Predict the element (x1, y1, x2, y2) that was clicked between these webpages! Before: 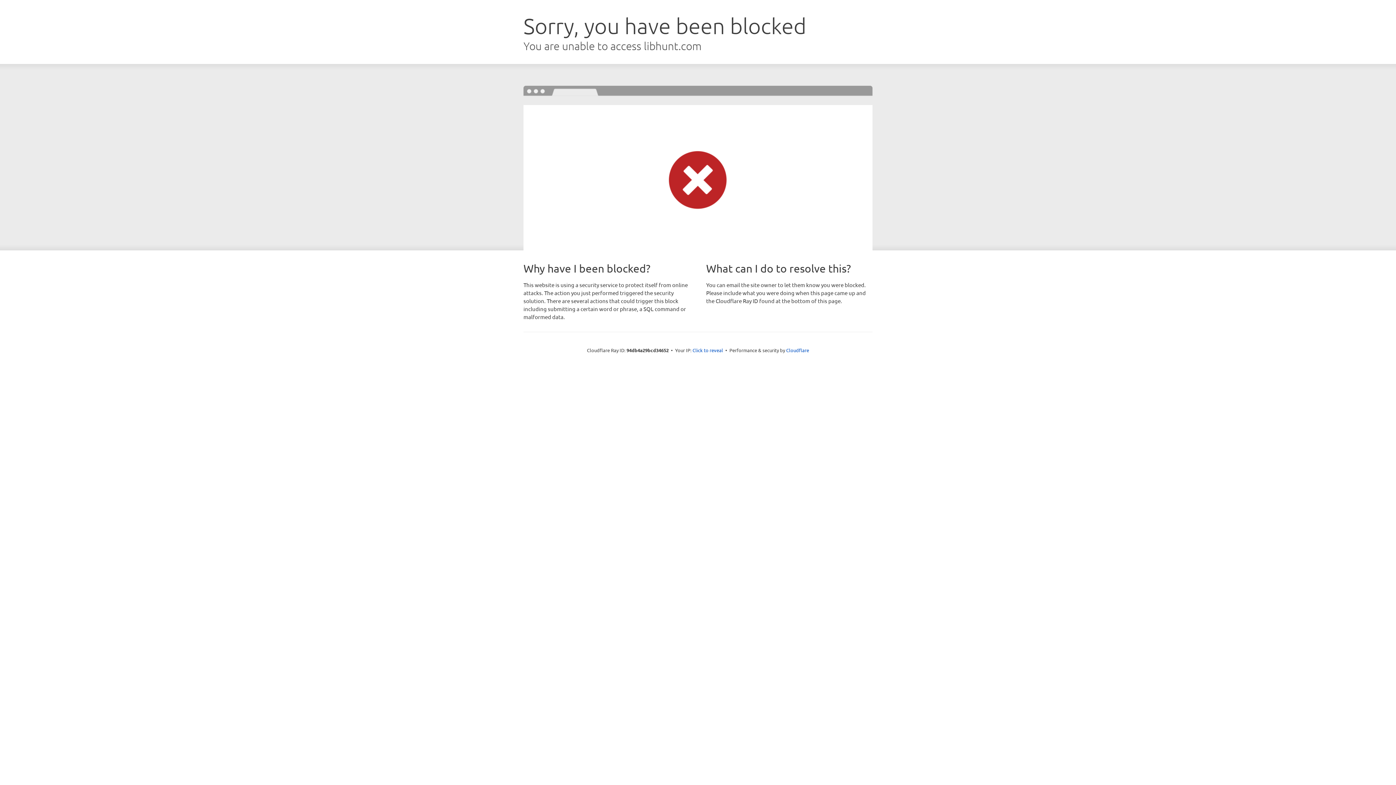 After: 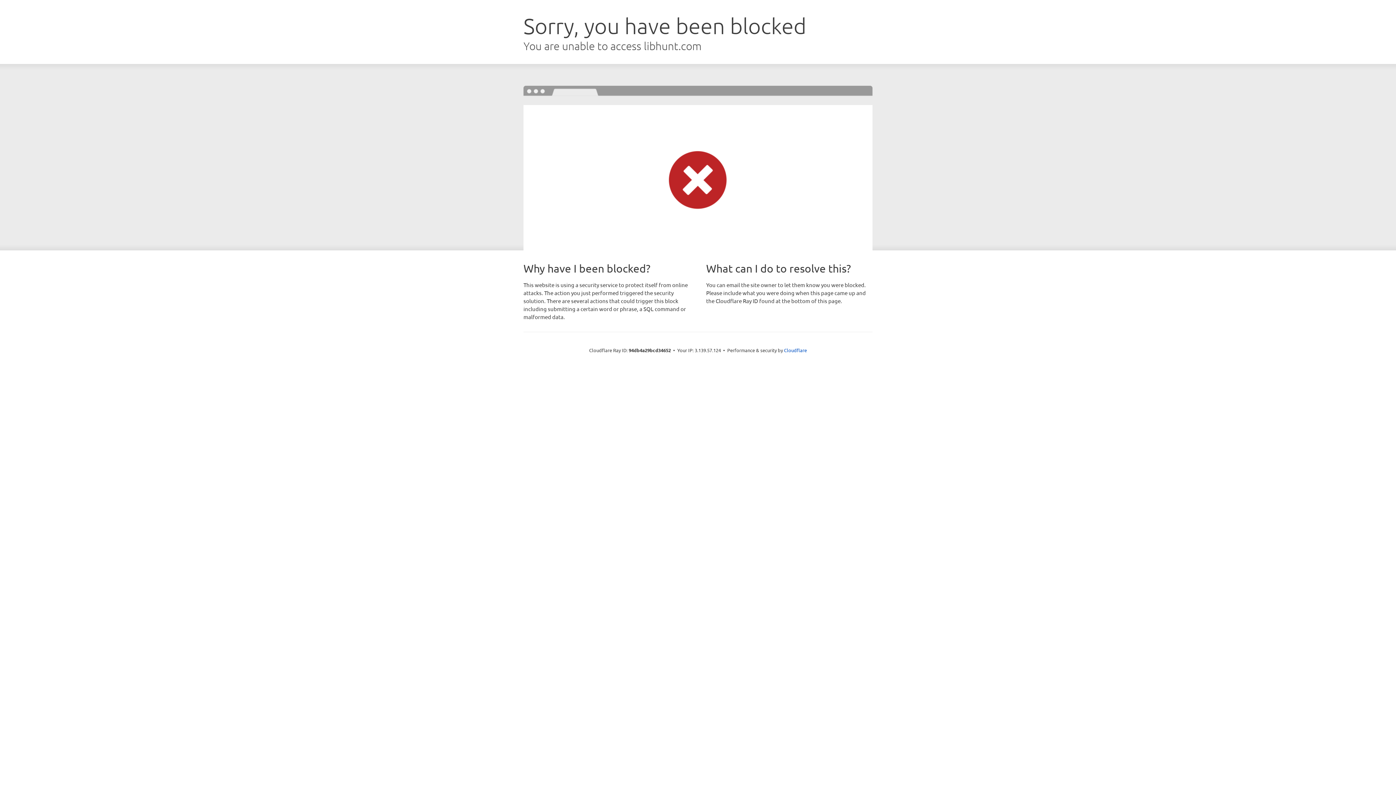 Action: label: Click to reveal bbox: (692, 346, 723, 353)